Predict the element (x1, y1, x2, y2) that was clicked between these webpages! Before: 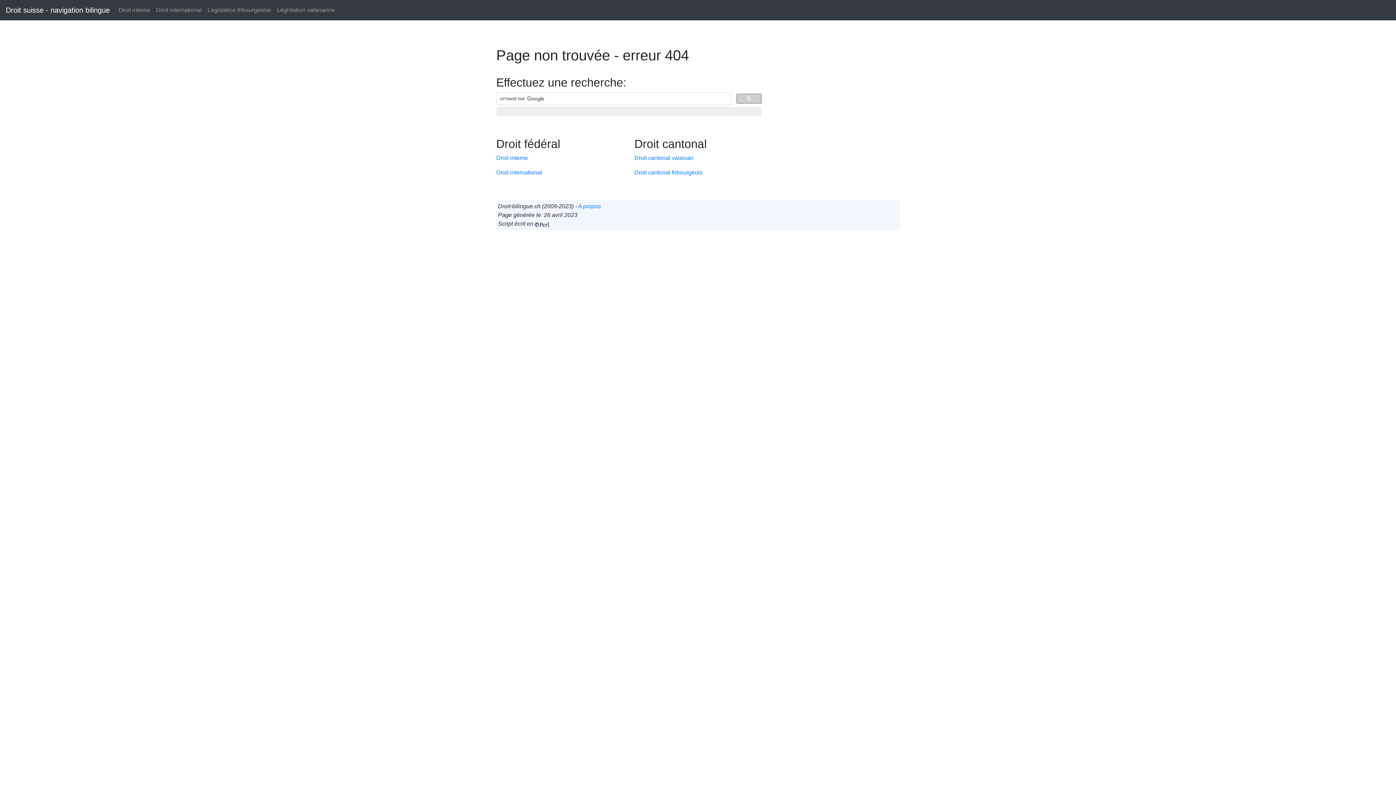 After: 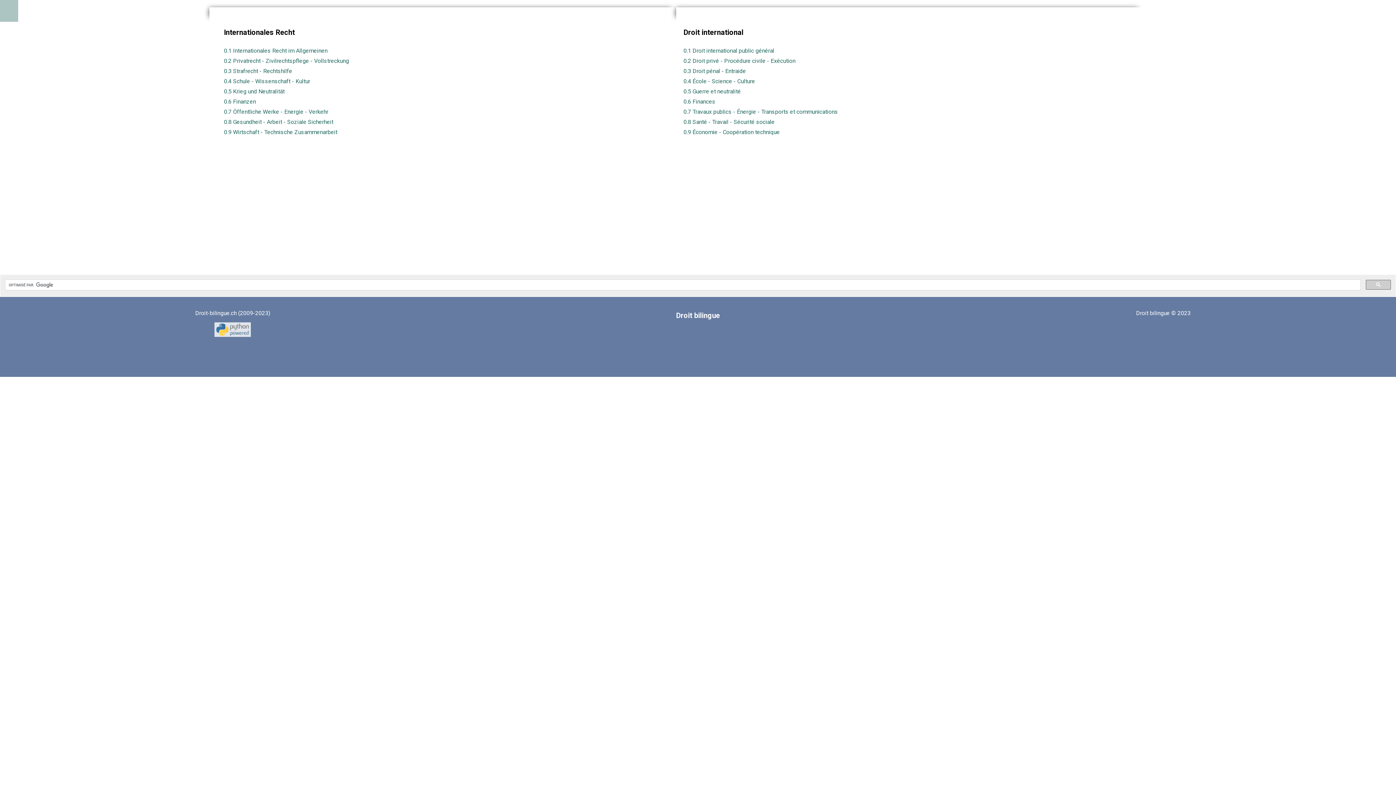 Action: bbox: (496, 169, 542, 175) label: Droit international